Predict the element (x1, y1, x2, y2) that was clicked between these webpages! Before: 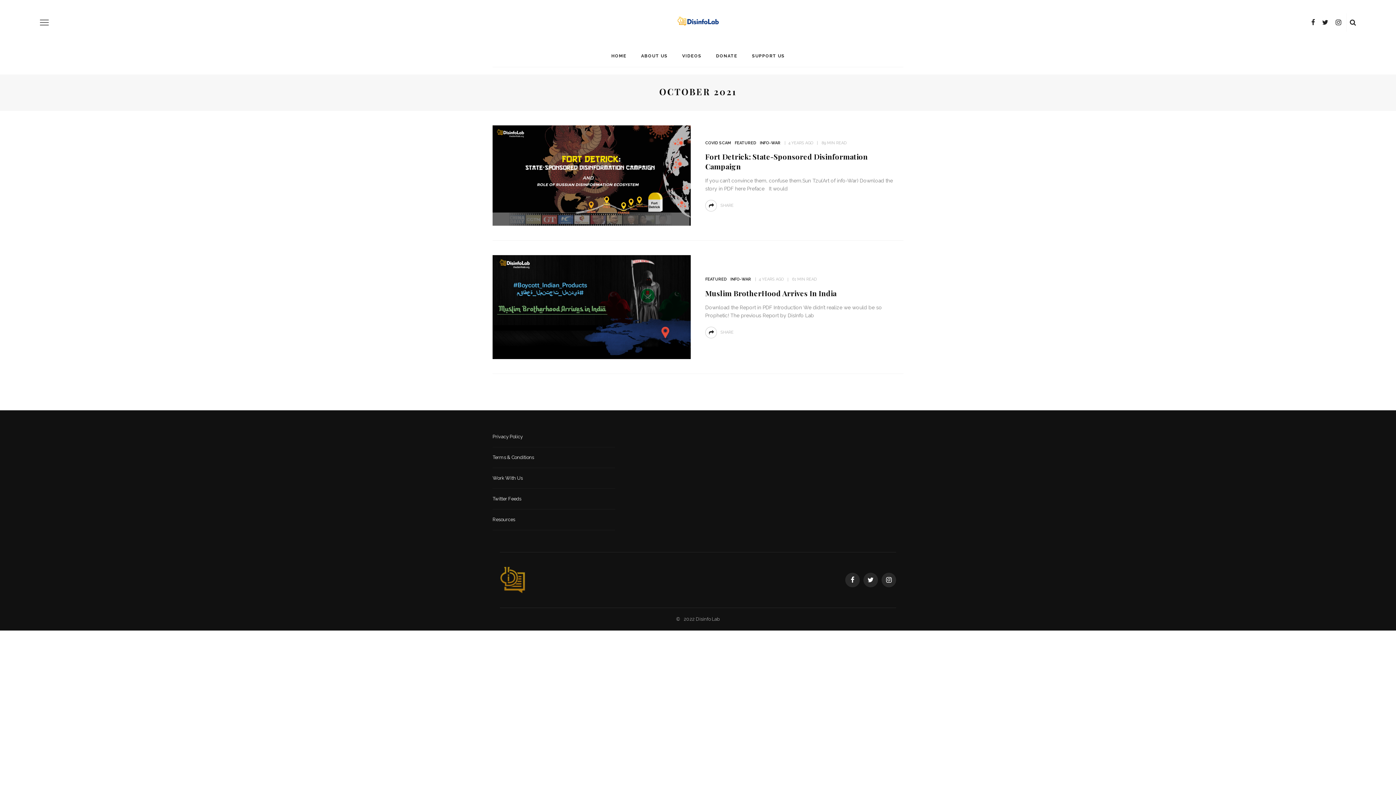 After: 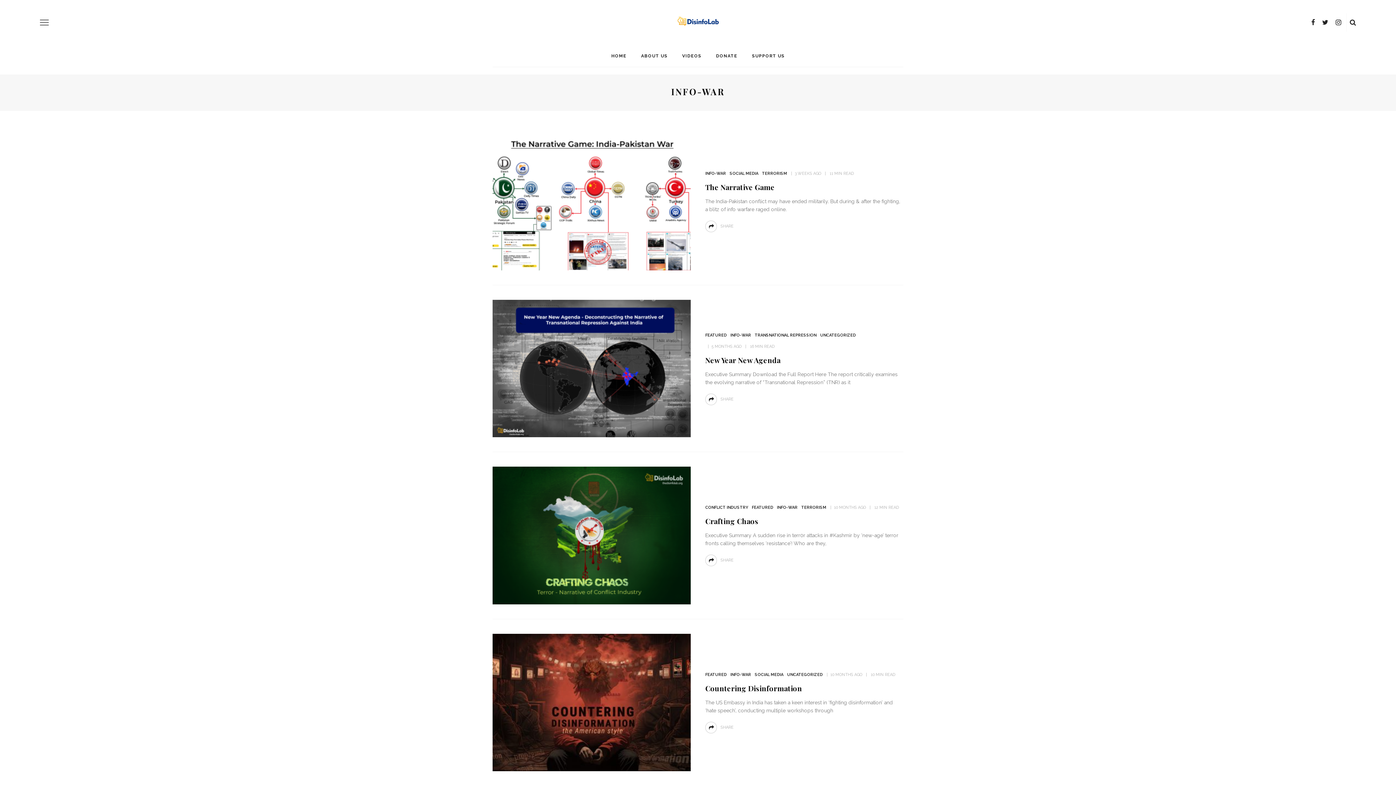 Action: bbox: (760, 140, 780, 145) label: INFO-WAR